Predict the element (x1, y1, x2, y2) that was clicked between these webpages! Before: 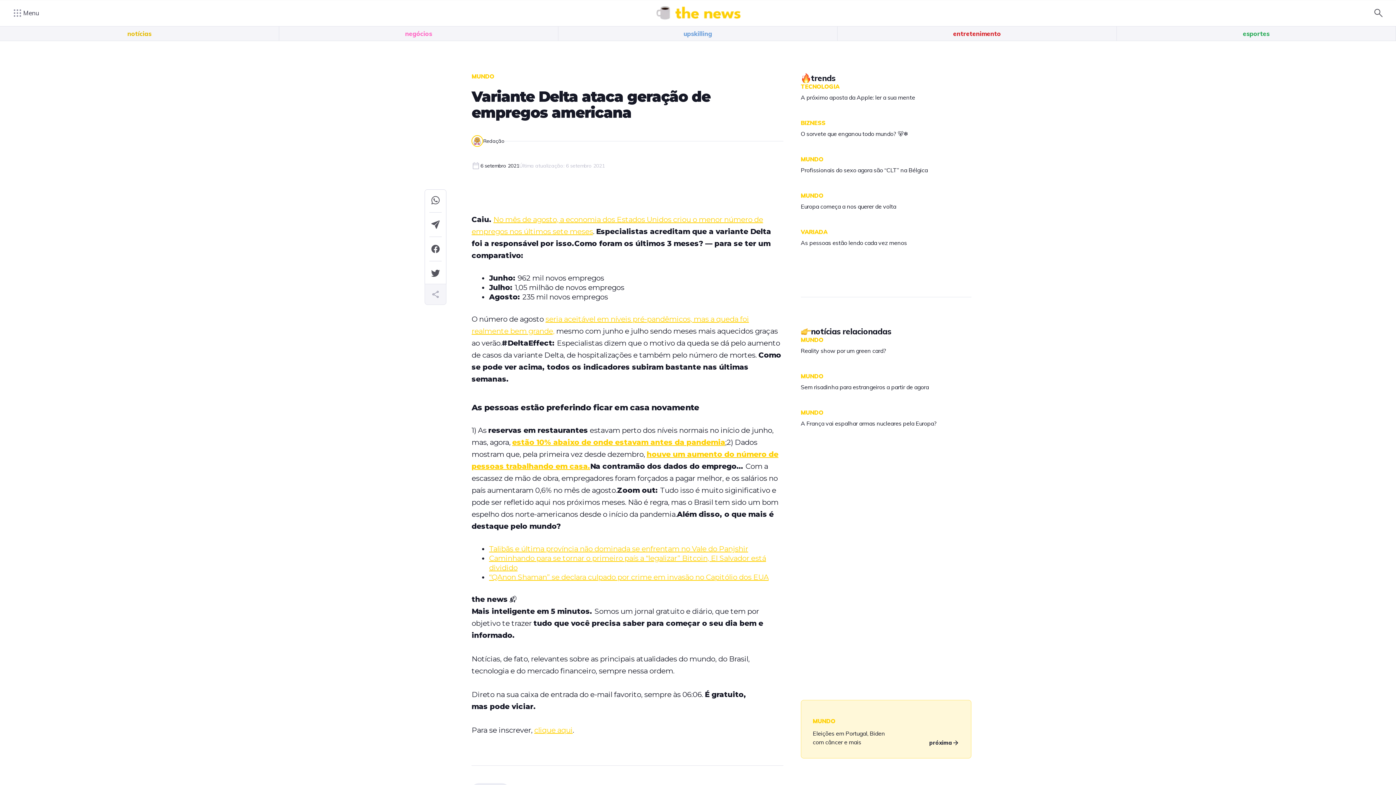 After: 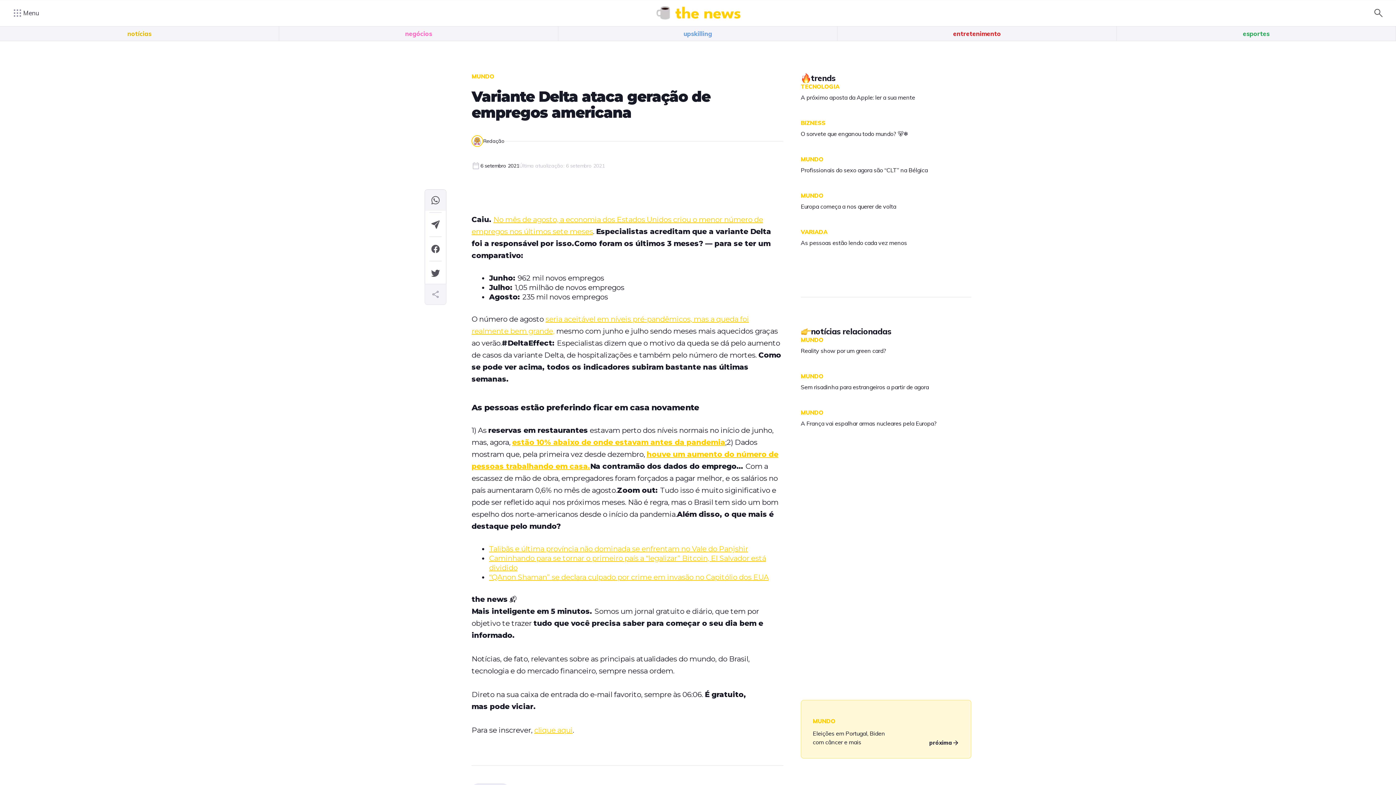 Action: bbox: (425, 189, 446, 210)